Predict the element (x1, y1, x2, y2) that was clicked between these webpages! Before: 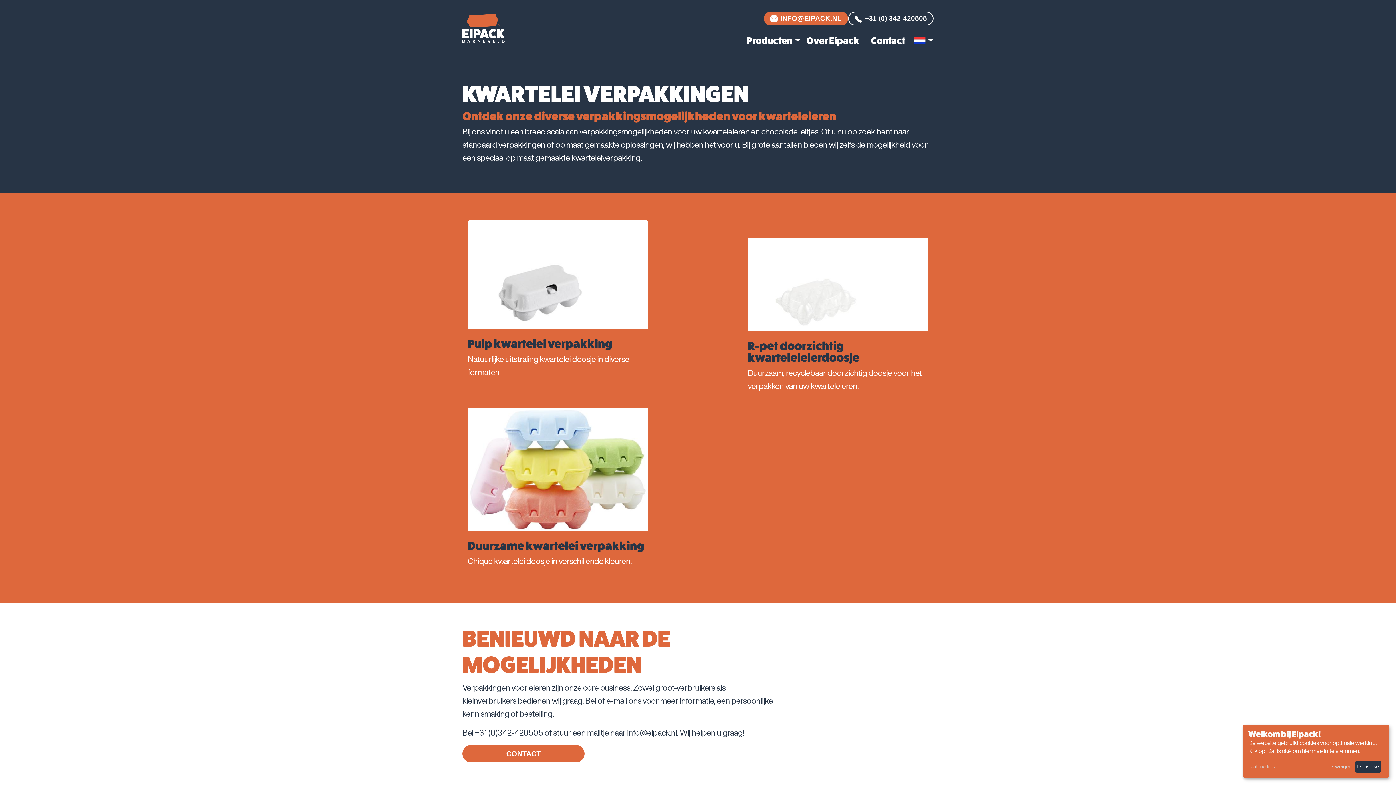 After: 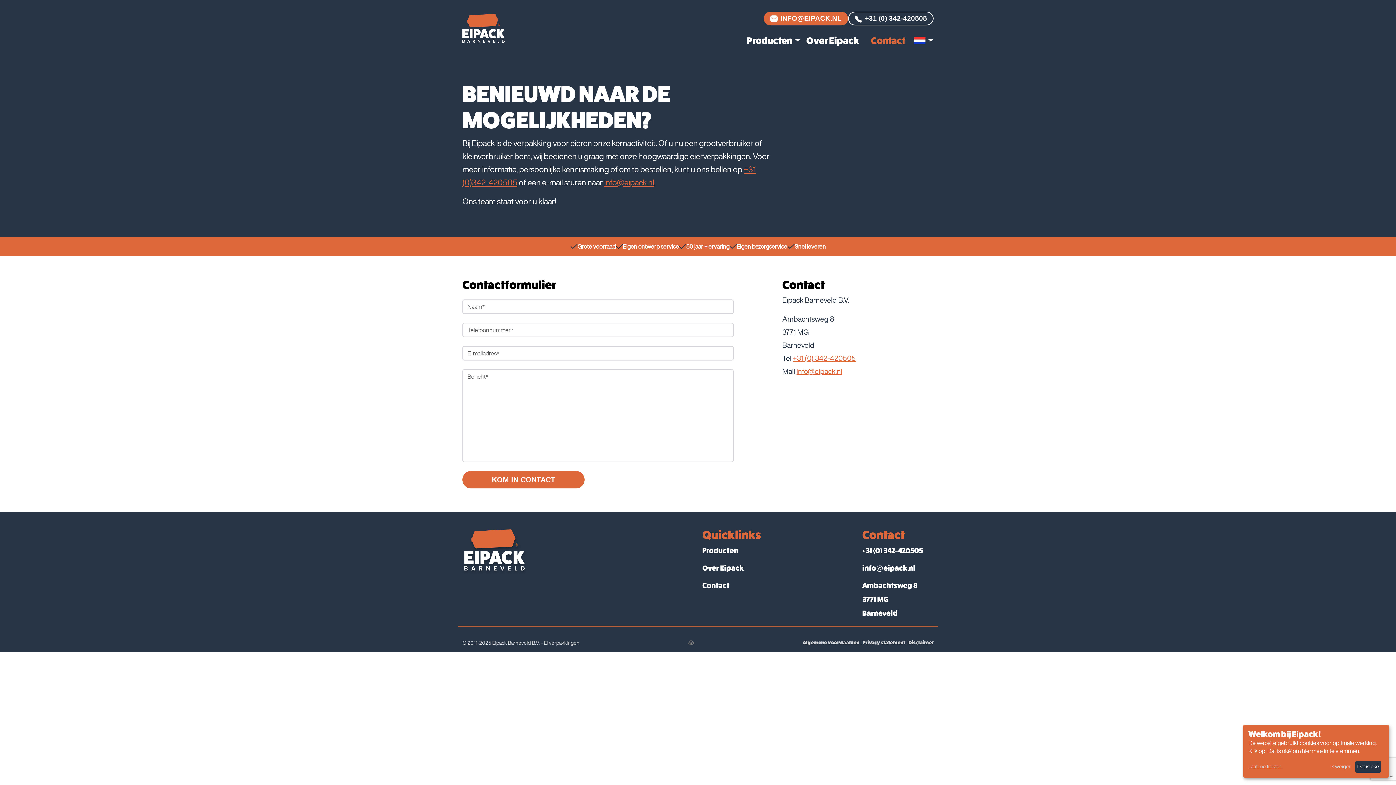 Action: label: CONTACT bbox: (462, 745, 584, 762)